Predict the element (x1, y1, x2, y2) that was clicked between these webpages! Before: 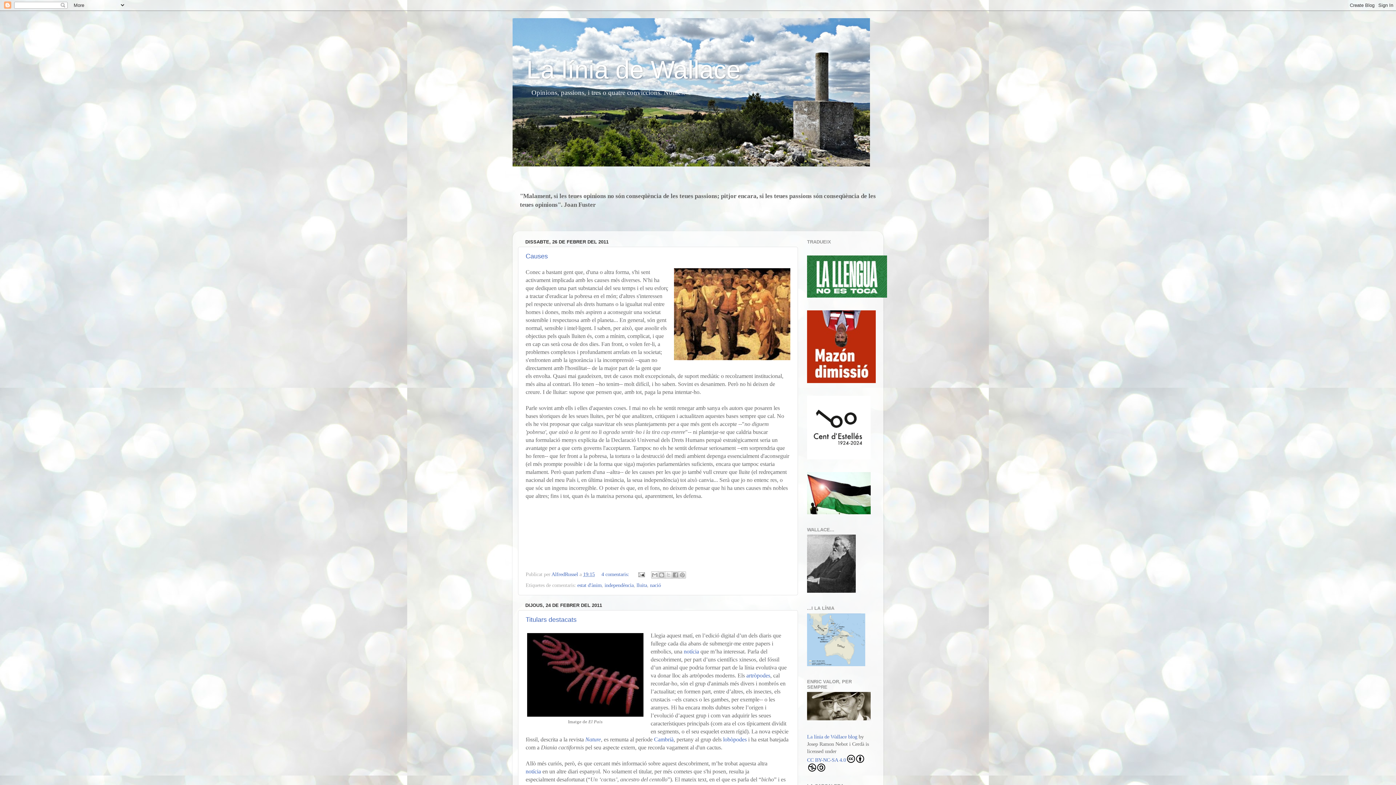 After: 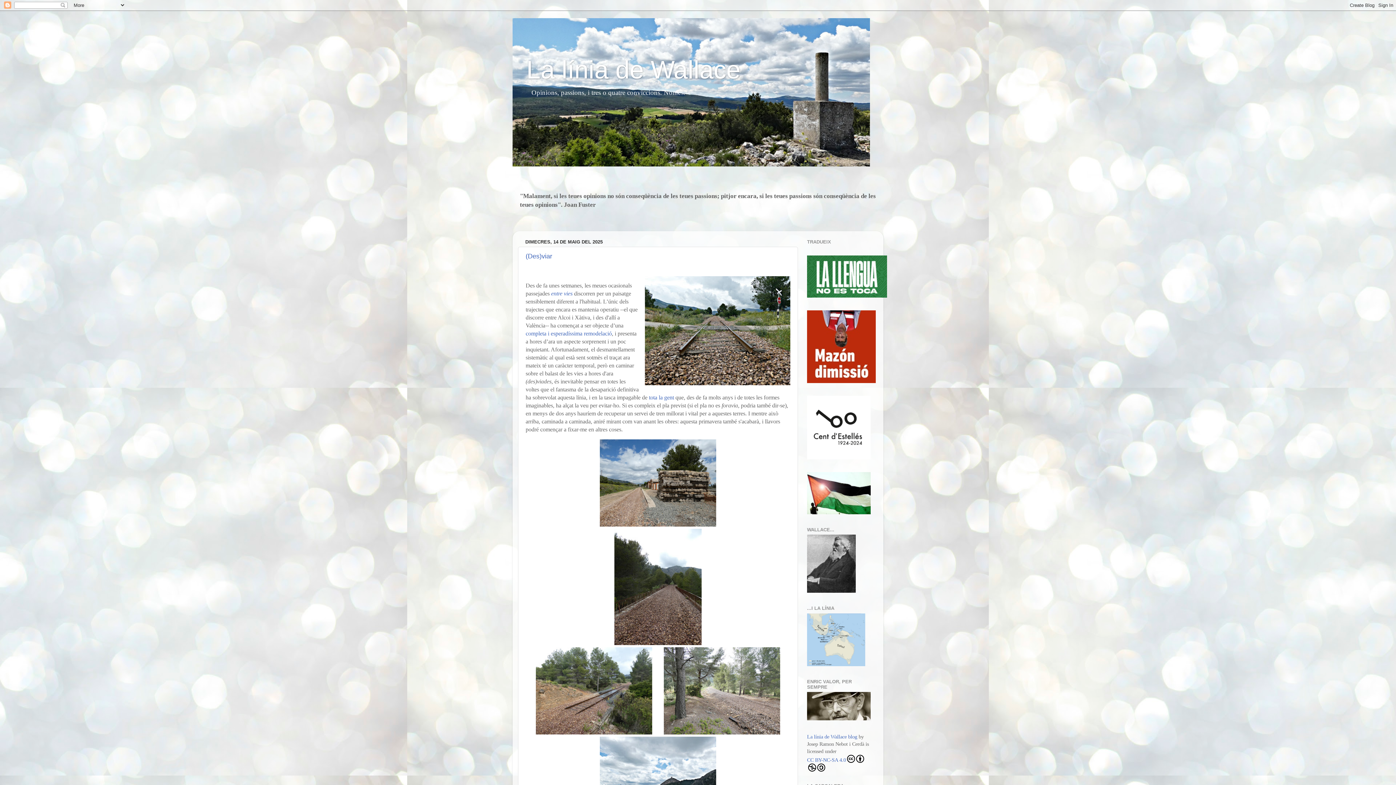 Action: bbox: (807, 734, 857, 740) label: La línia de Wallace blog